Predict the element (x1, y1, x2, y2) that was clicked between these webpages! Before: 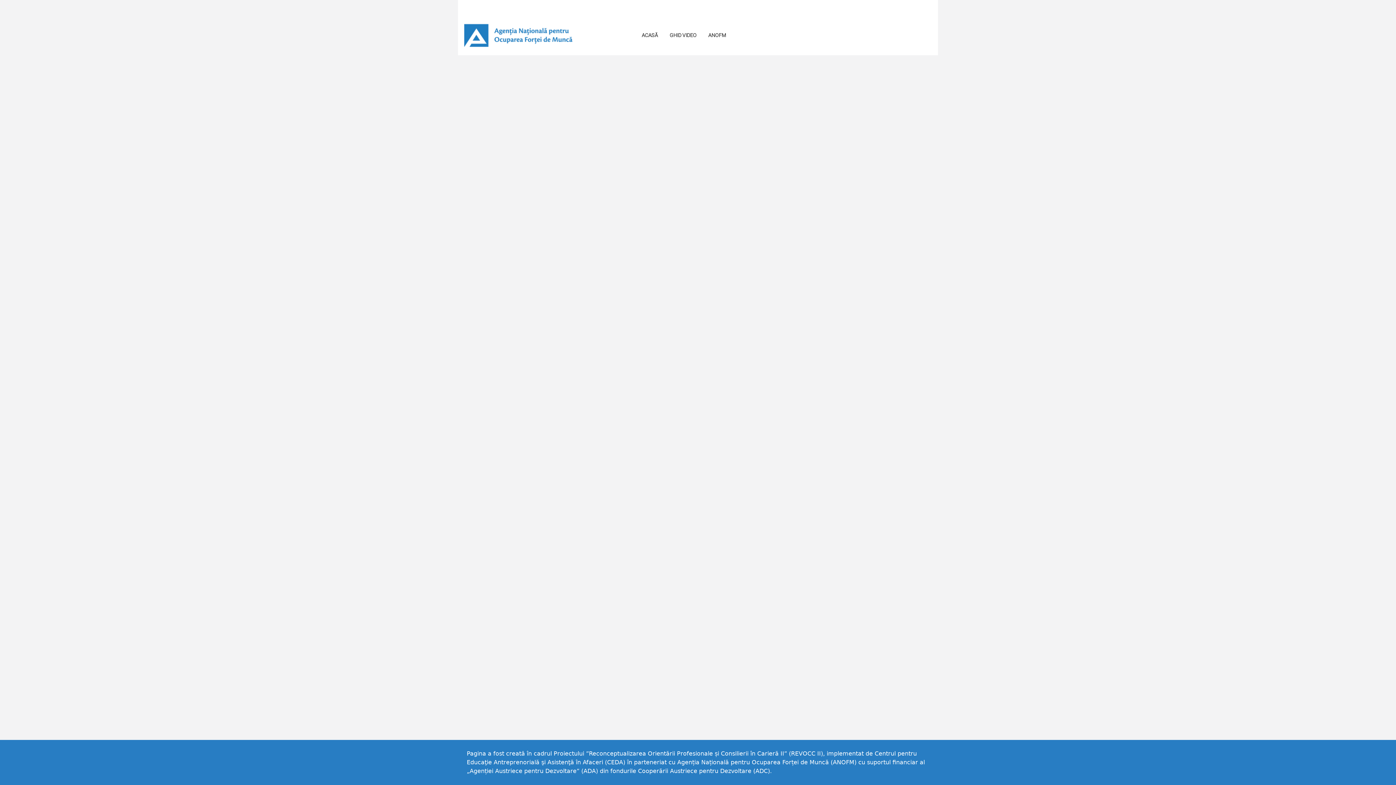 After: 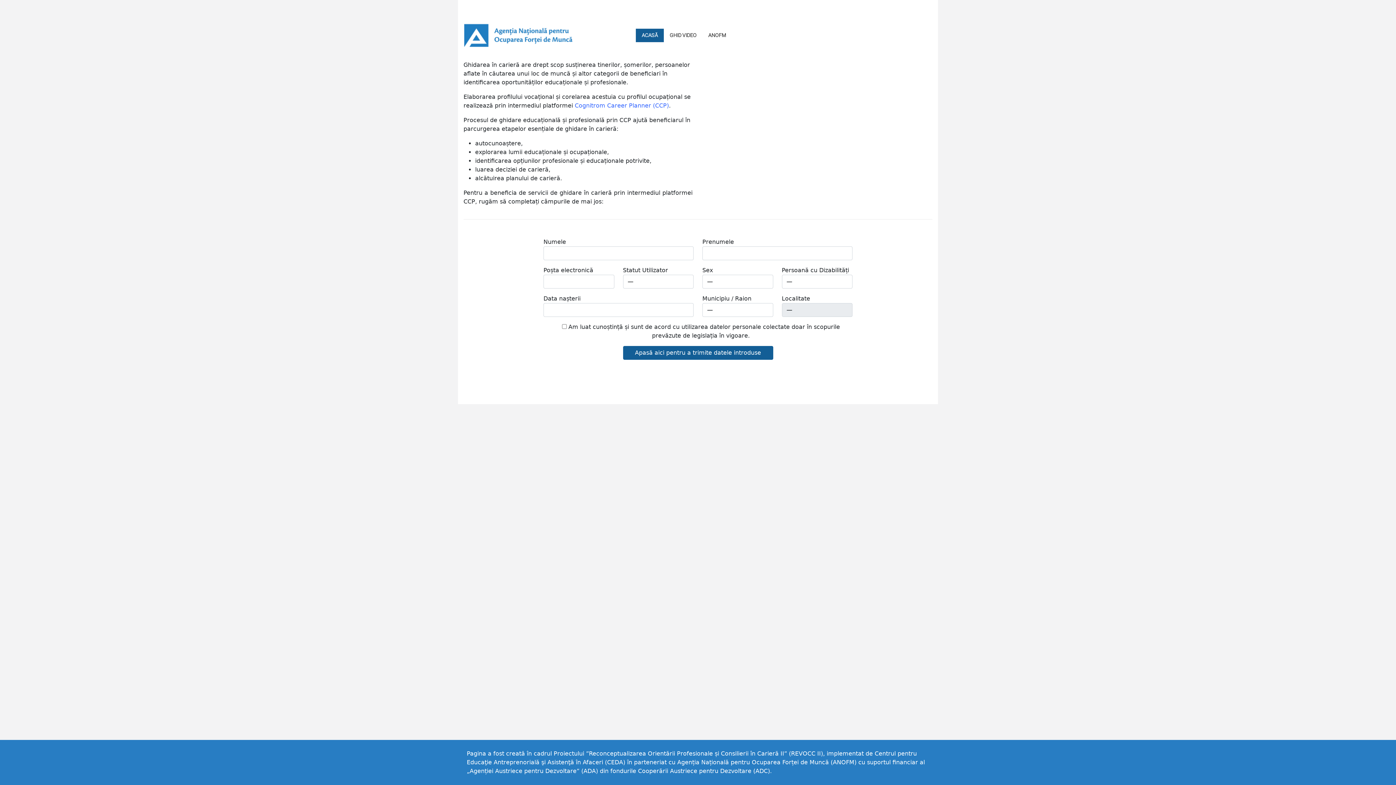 Action: bbox: (463, 32, 575, 39)